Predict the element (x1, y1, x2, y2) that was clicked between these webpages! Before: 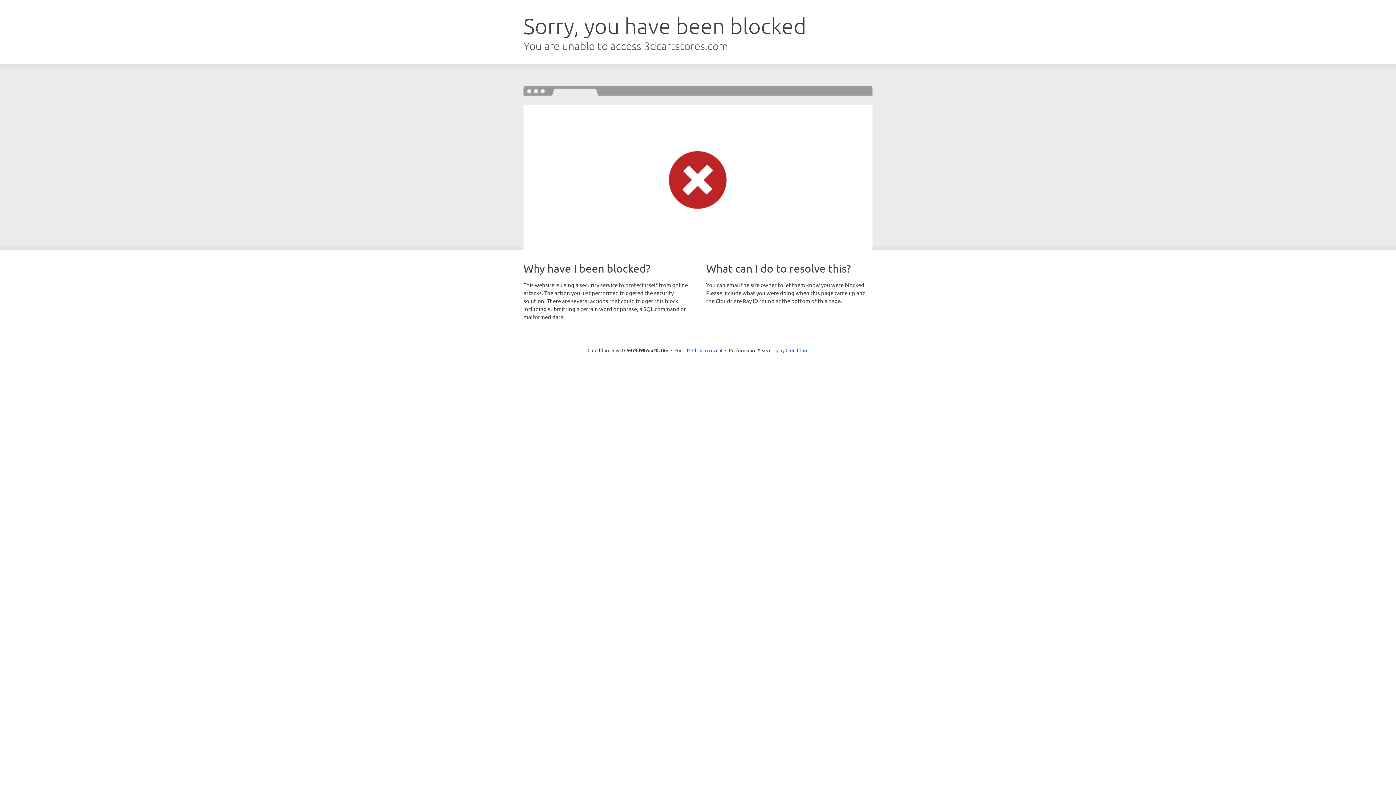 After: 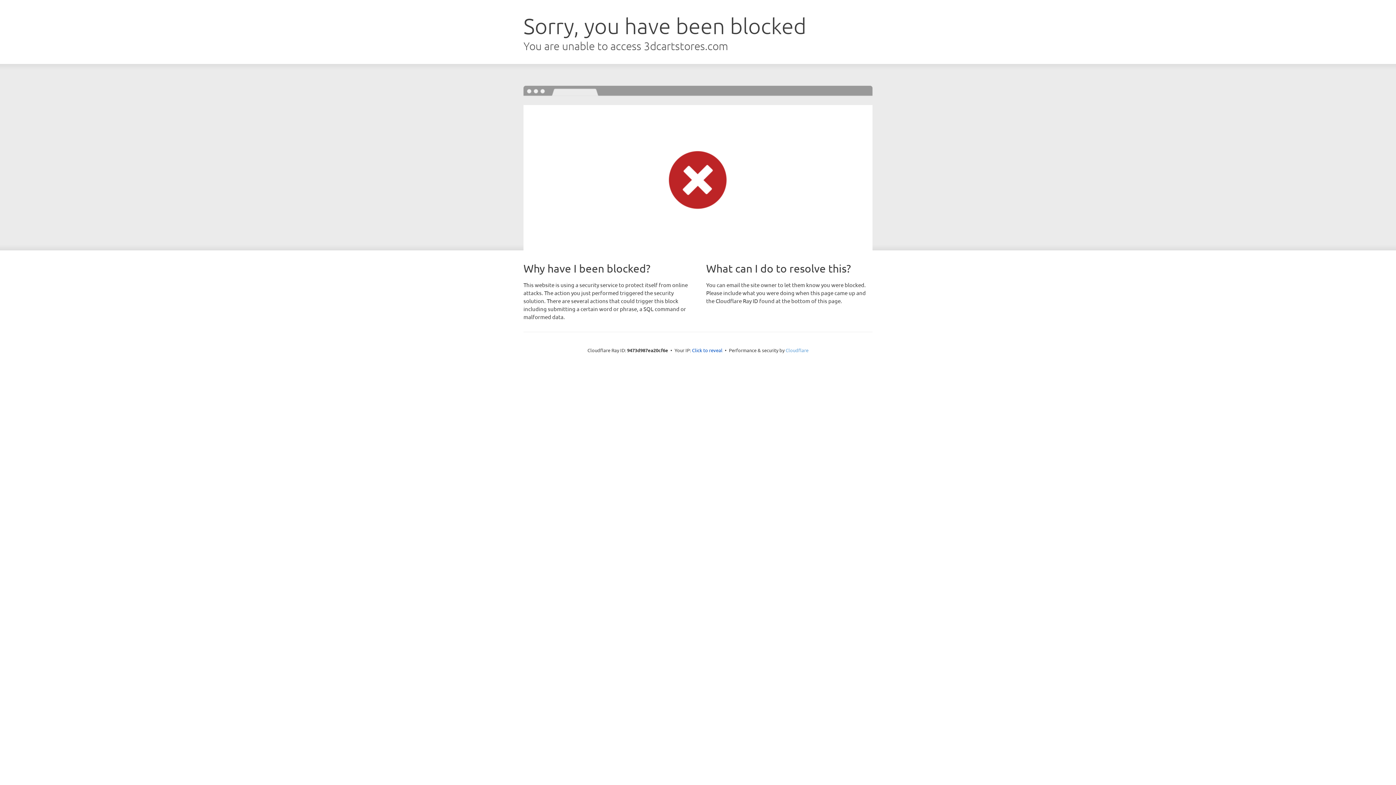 Action: label: Cloudflare bbox: (785, 347, 808, 353)